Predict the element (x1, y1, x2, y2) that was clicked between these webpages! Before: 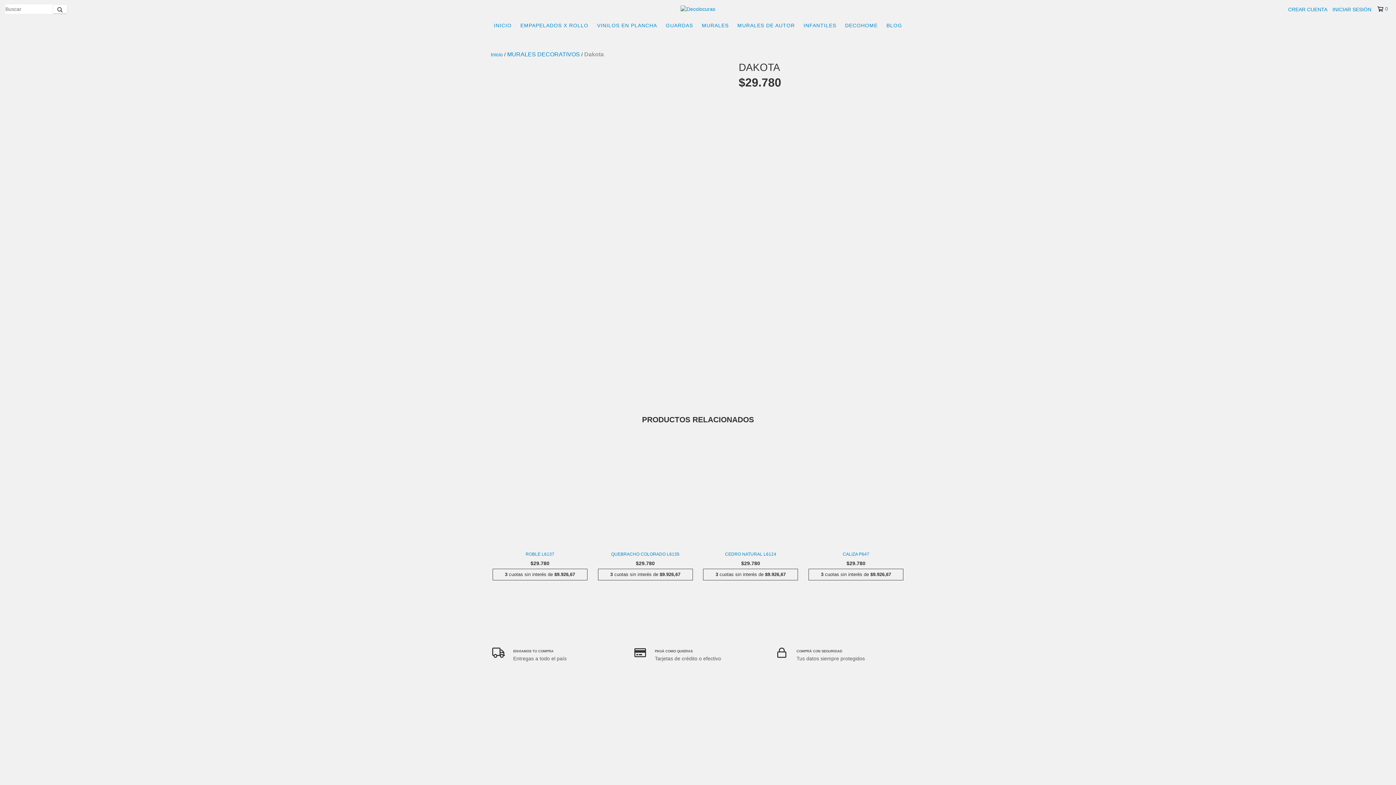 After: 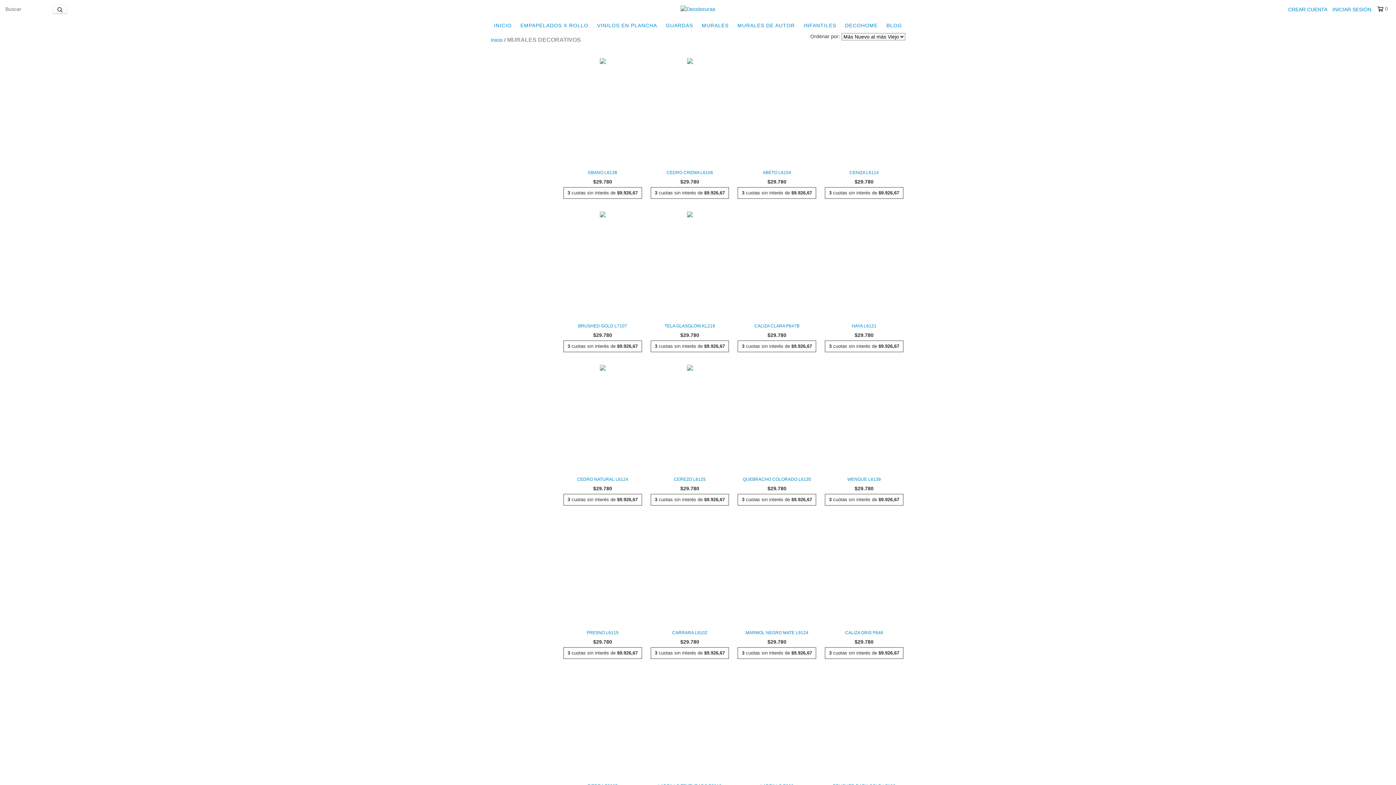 Action: label: MURALES DECORATIVOS bbox: (507, 50, 580, 58)